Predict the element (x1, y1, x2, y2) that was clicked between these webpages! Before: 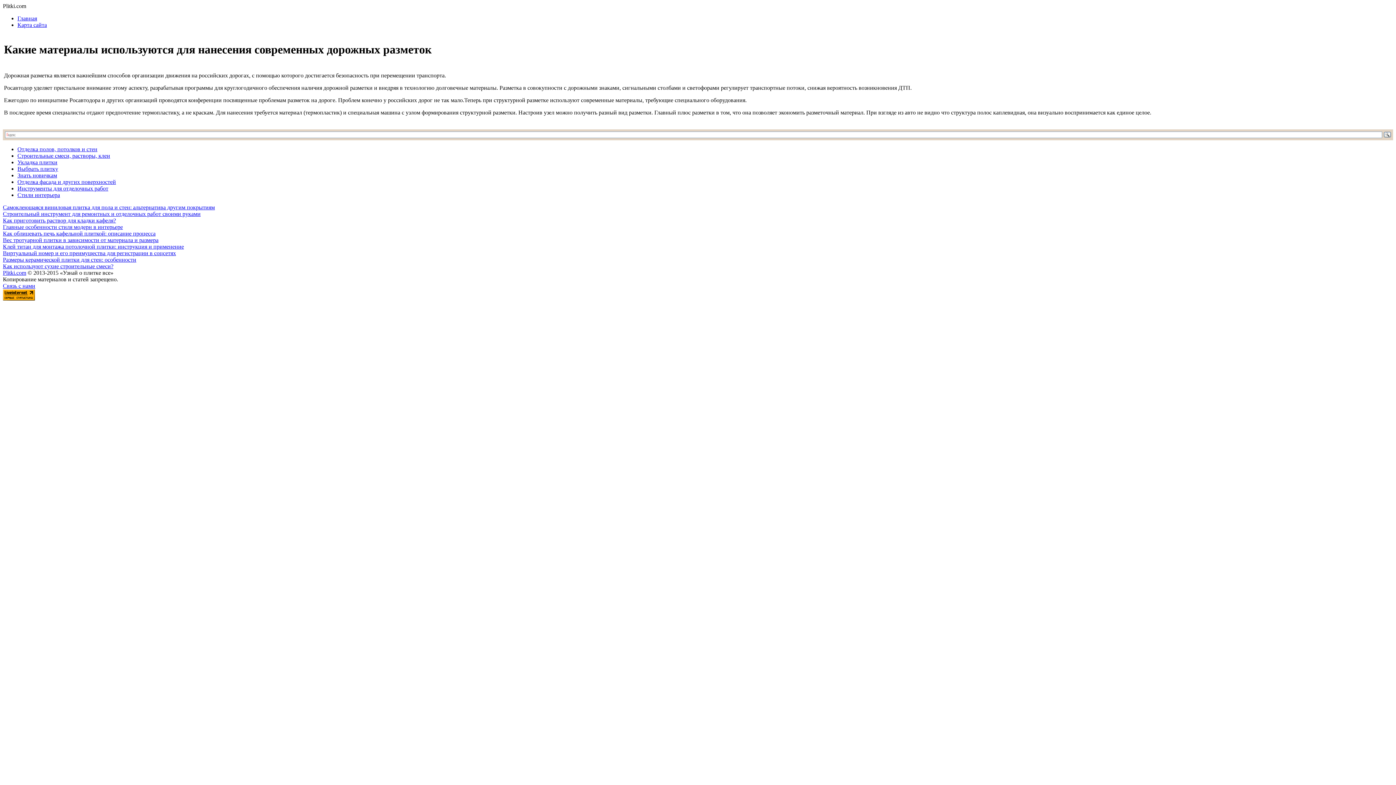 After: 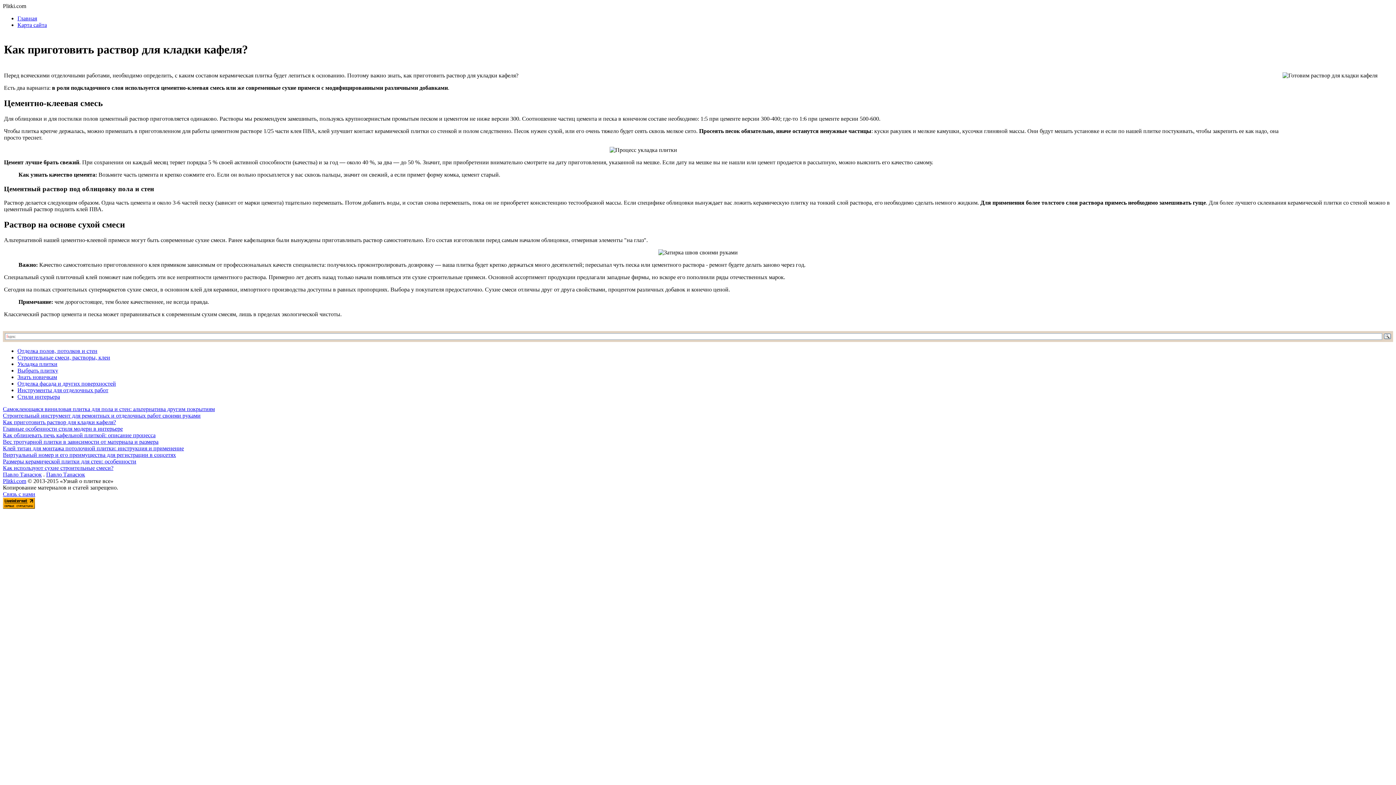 Action: label: Как приготовить раствор для кладки кафеля? bbox: (2, 217, 116, 223)